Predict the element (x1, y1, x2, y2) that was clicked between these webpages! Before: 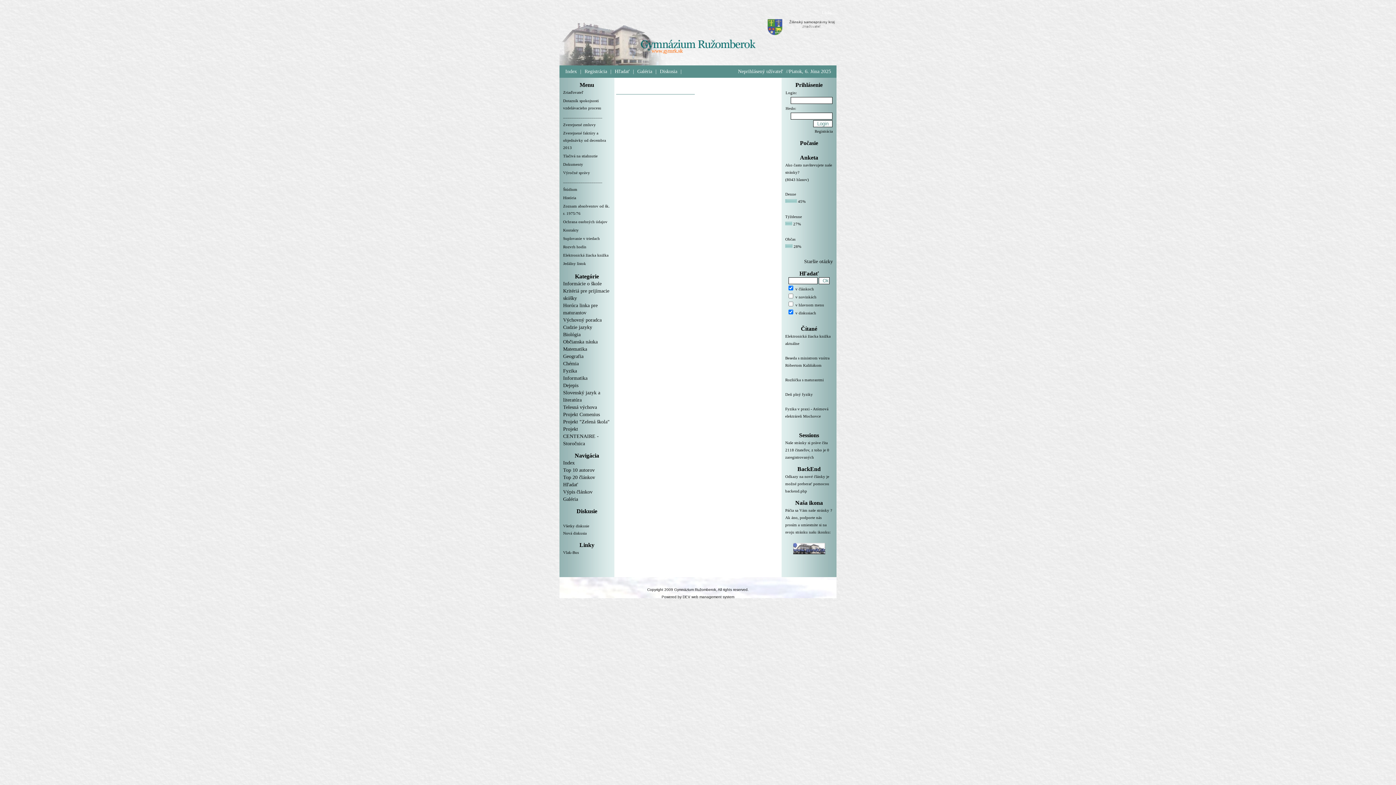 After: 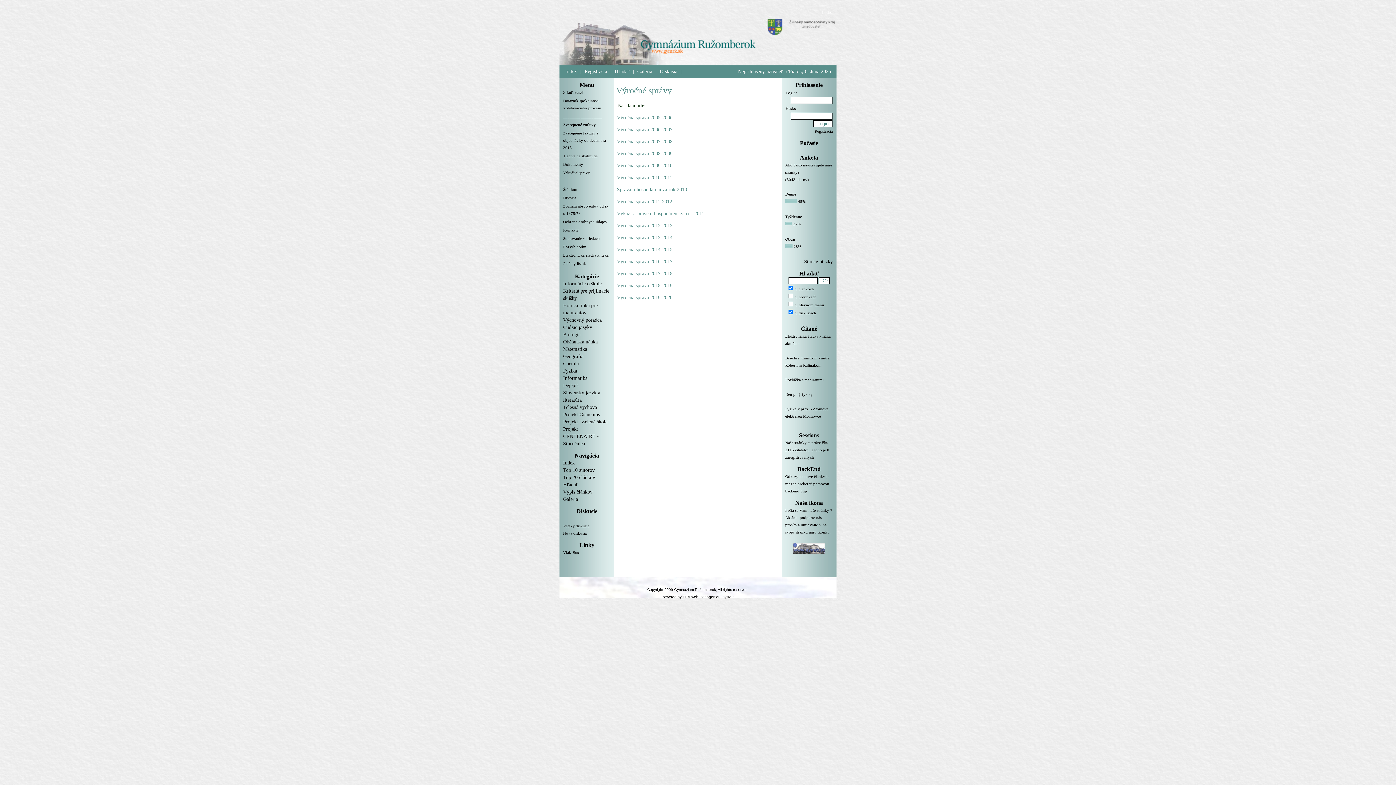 Action: bbox: (563, 170, 590, 174) label: Výročné správy